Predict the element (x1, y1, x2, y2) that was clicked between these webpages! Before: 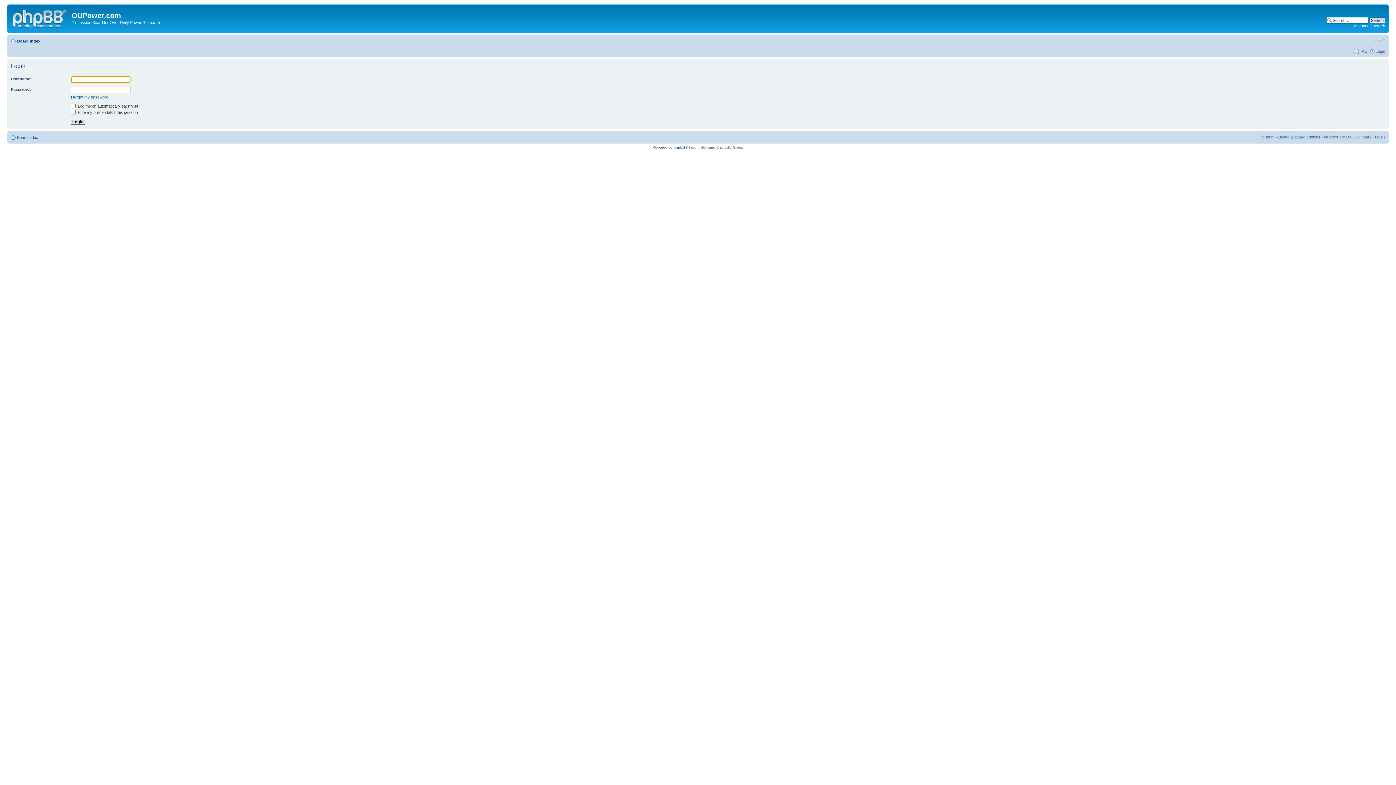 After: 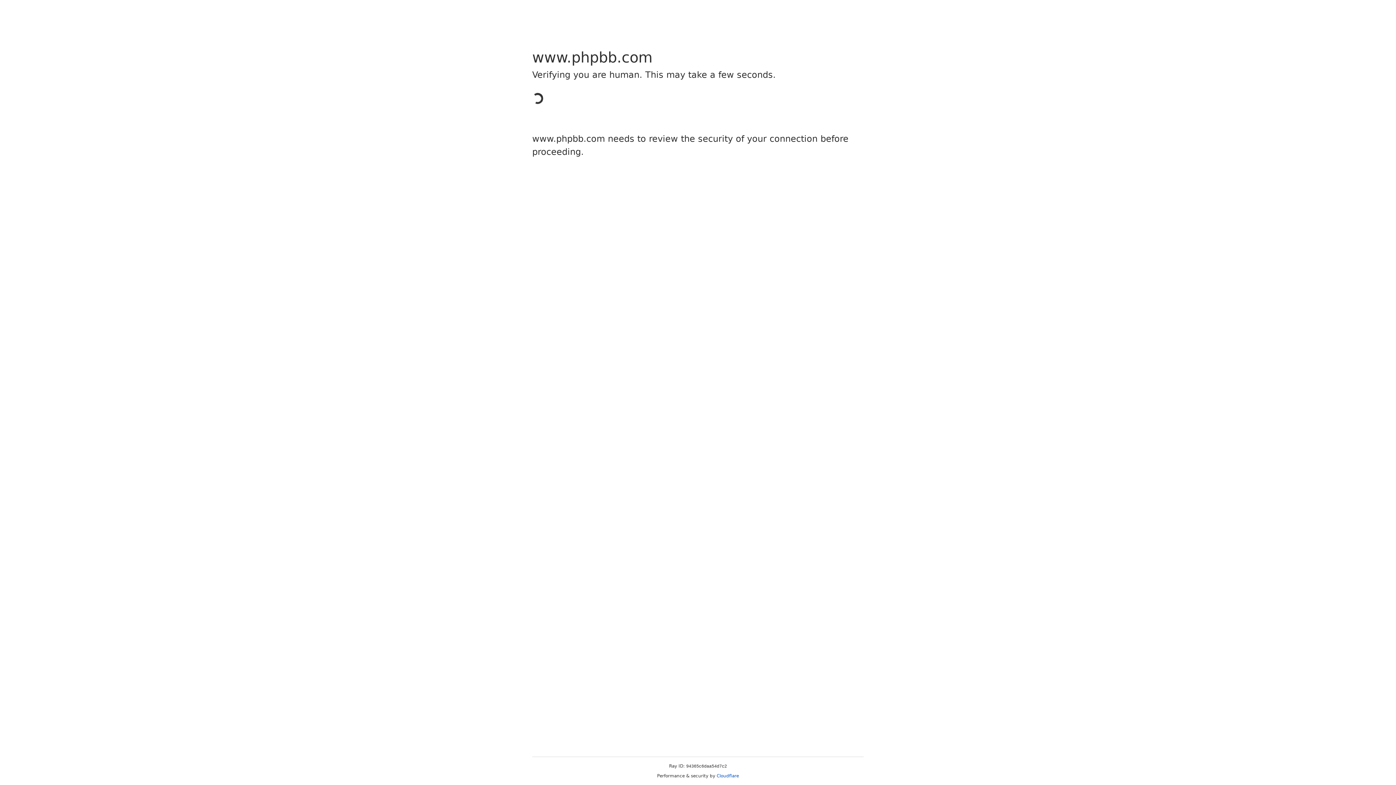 Action: bbox: (673, 145, 685, 149) label: phpBB